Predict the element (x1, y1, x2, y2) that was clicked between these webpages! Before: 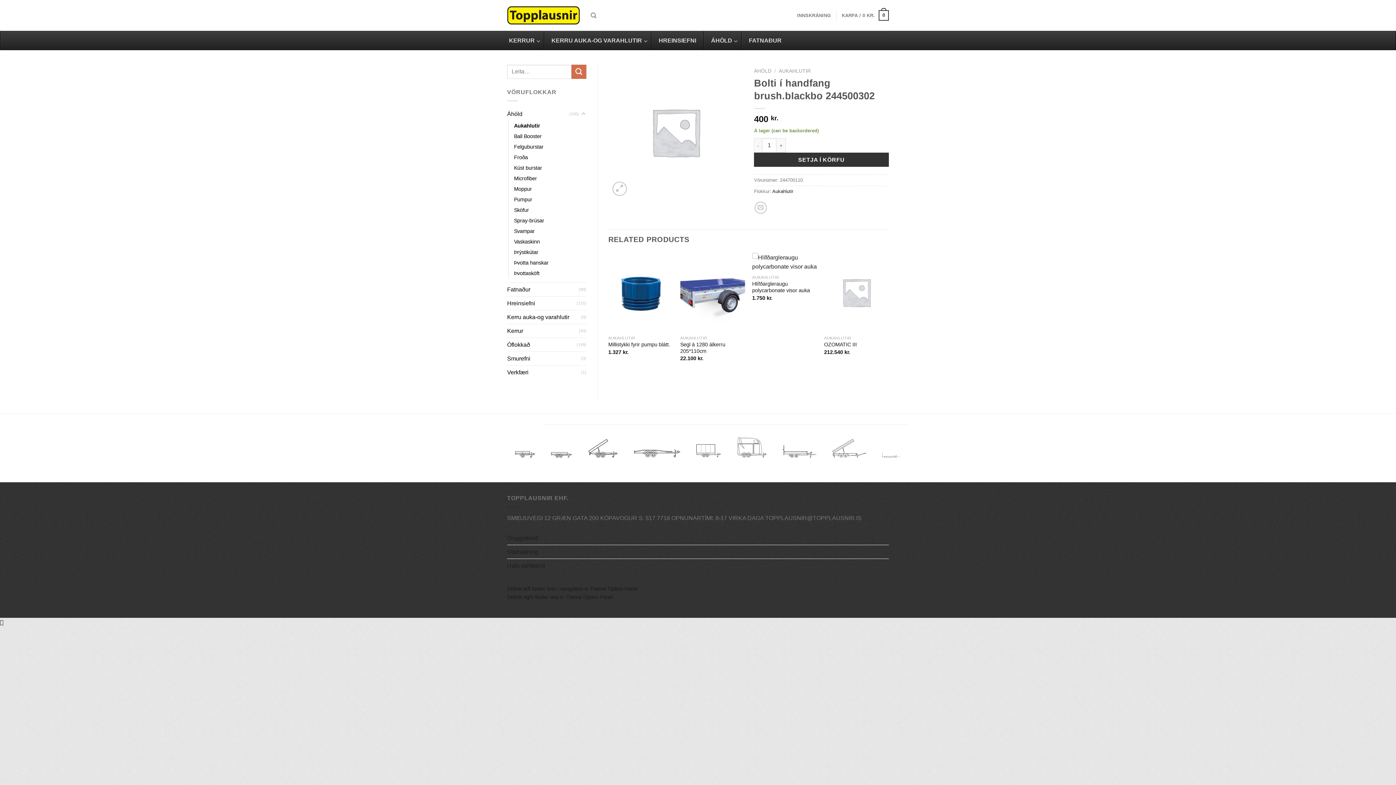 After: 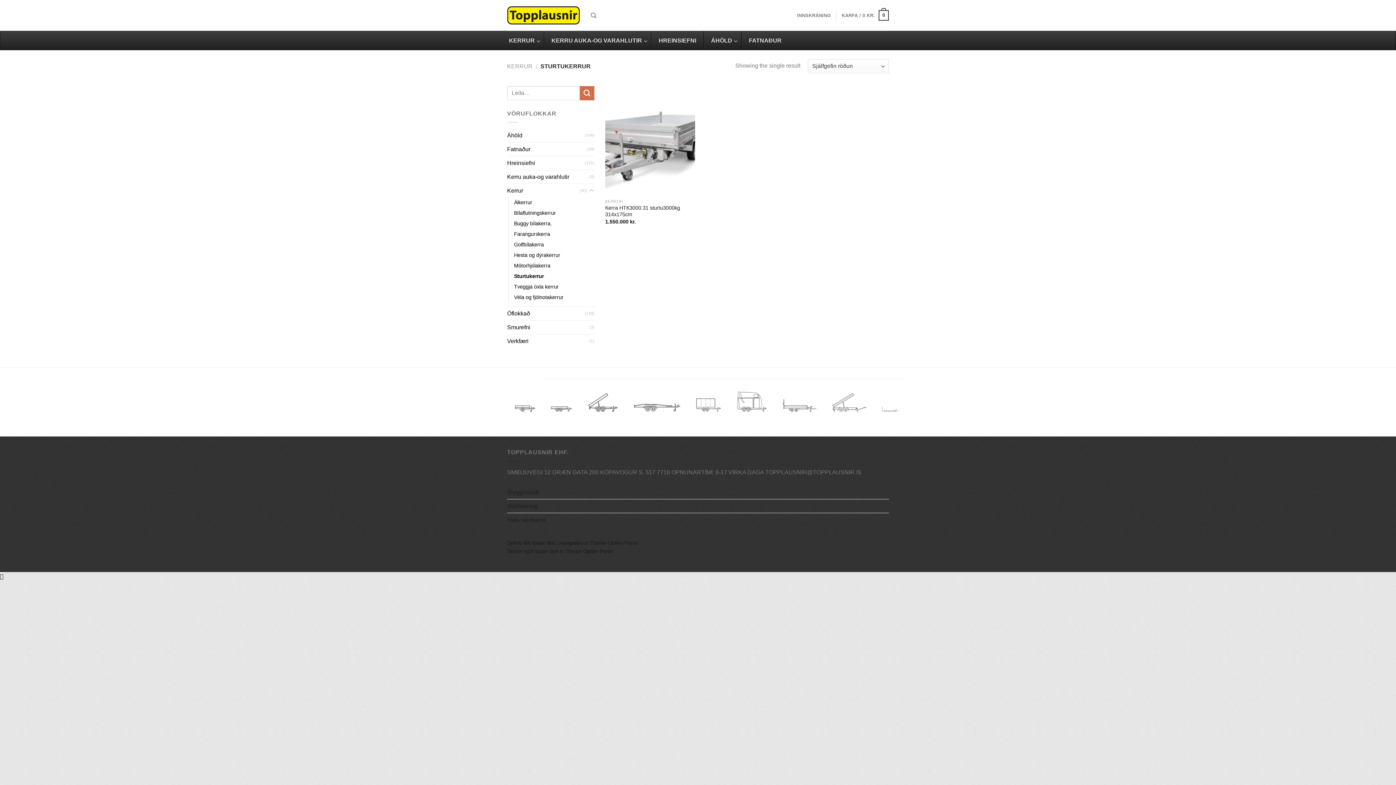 Action: bbox: (824, 427, 874, 458)